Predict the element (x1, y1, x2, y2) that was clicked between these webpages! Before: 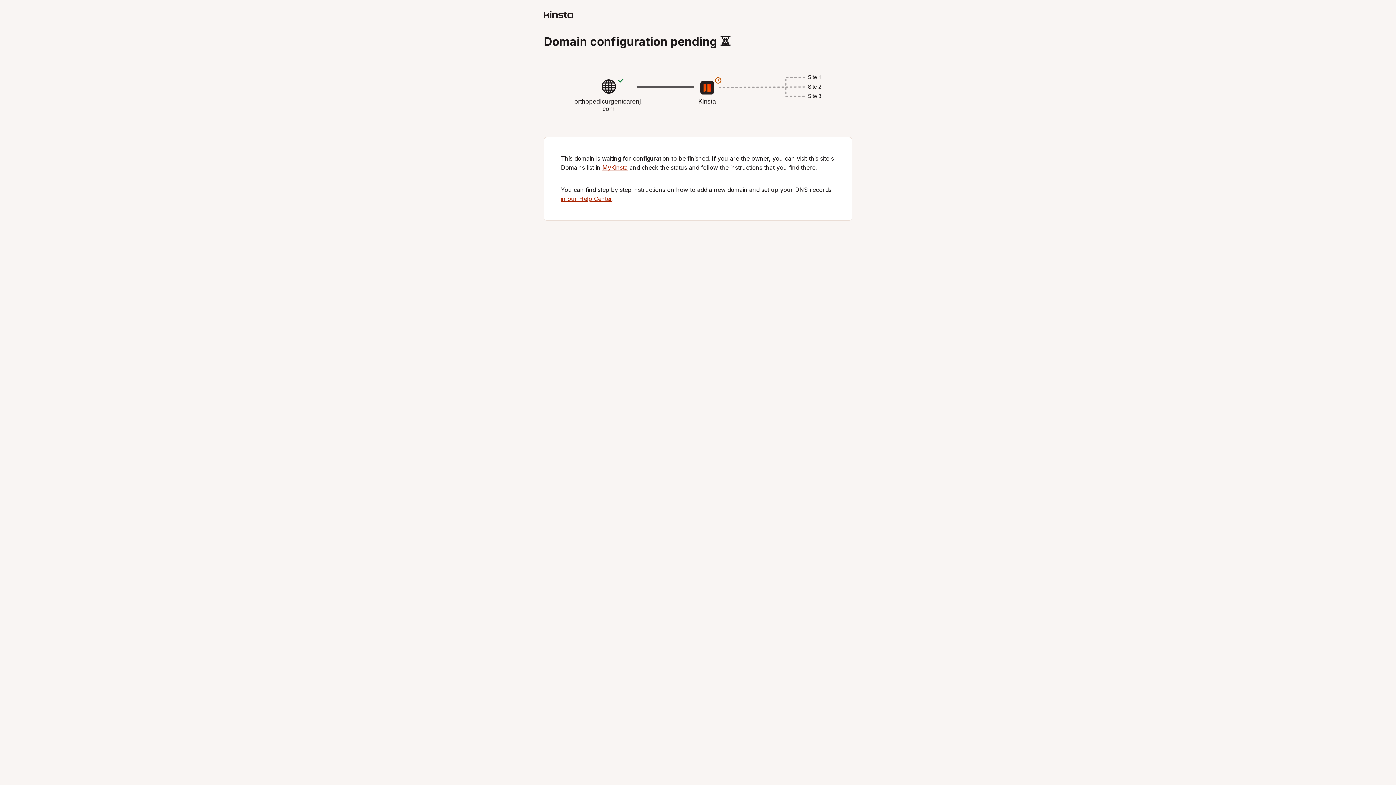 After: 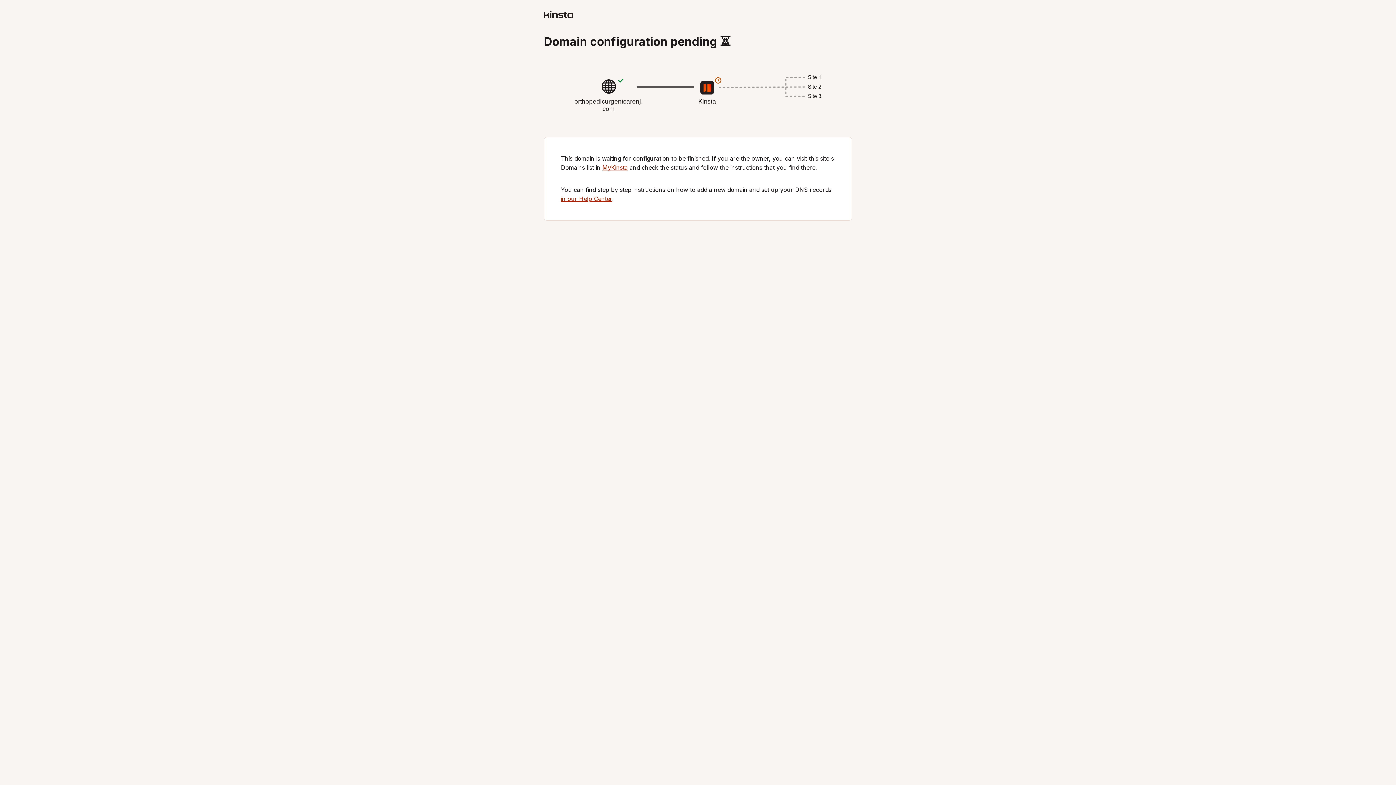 Action: label: in our Help Center bbox: (561, 195, 612, 202)